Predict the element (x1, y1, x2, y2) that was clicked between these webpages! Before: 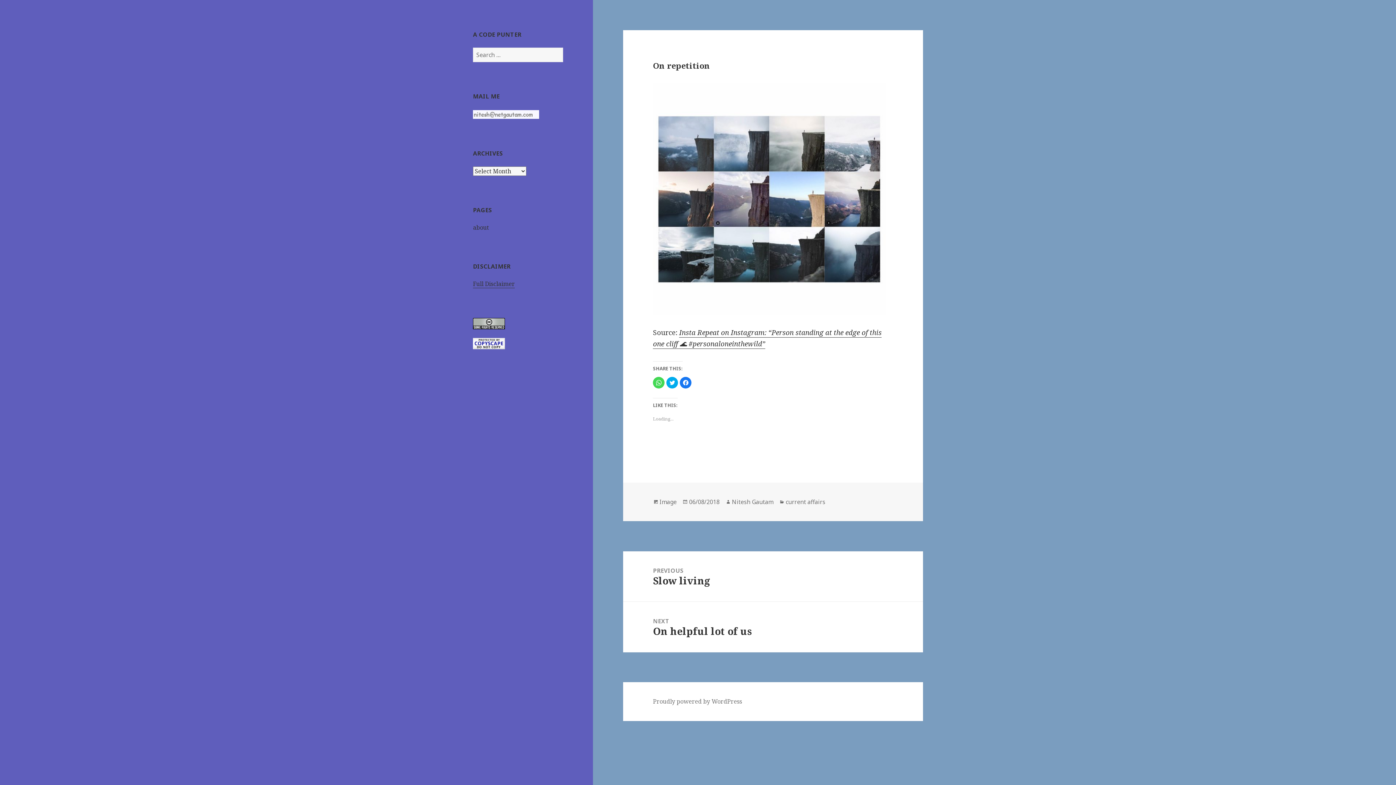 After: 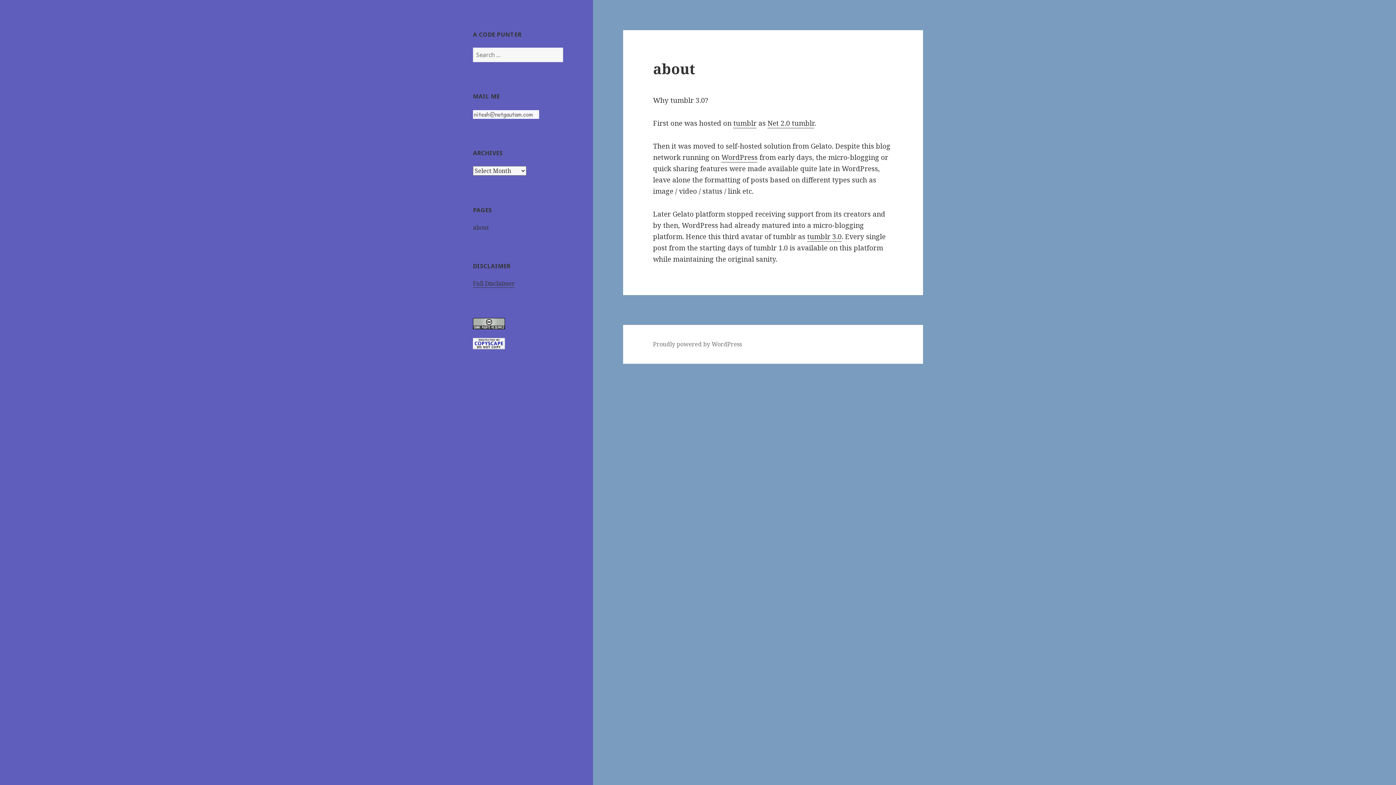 Action: bbox: (473, 223, 489, 231) label: about